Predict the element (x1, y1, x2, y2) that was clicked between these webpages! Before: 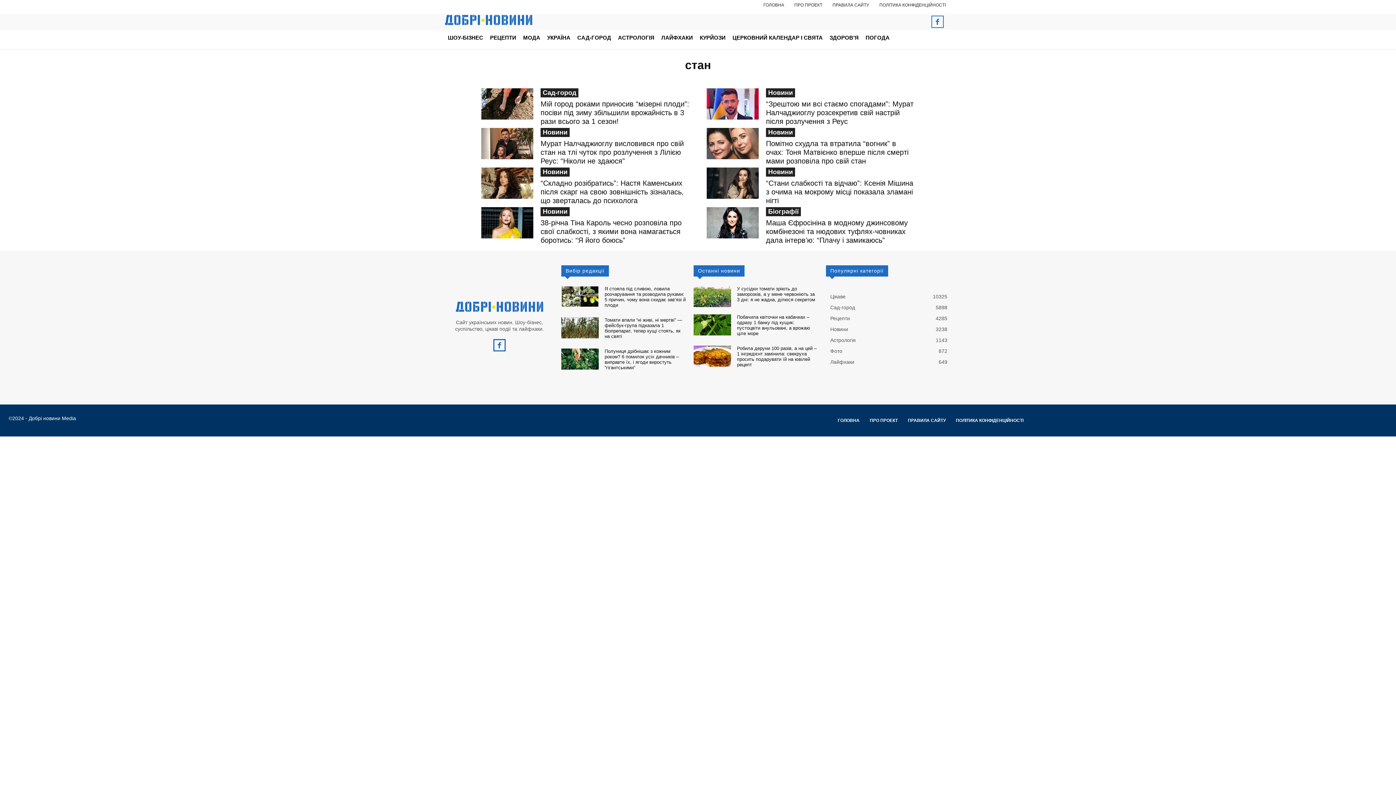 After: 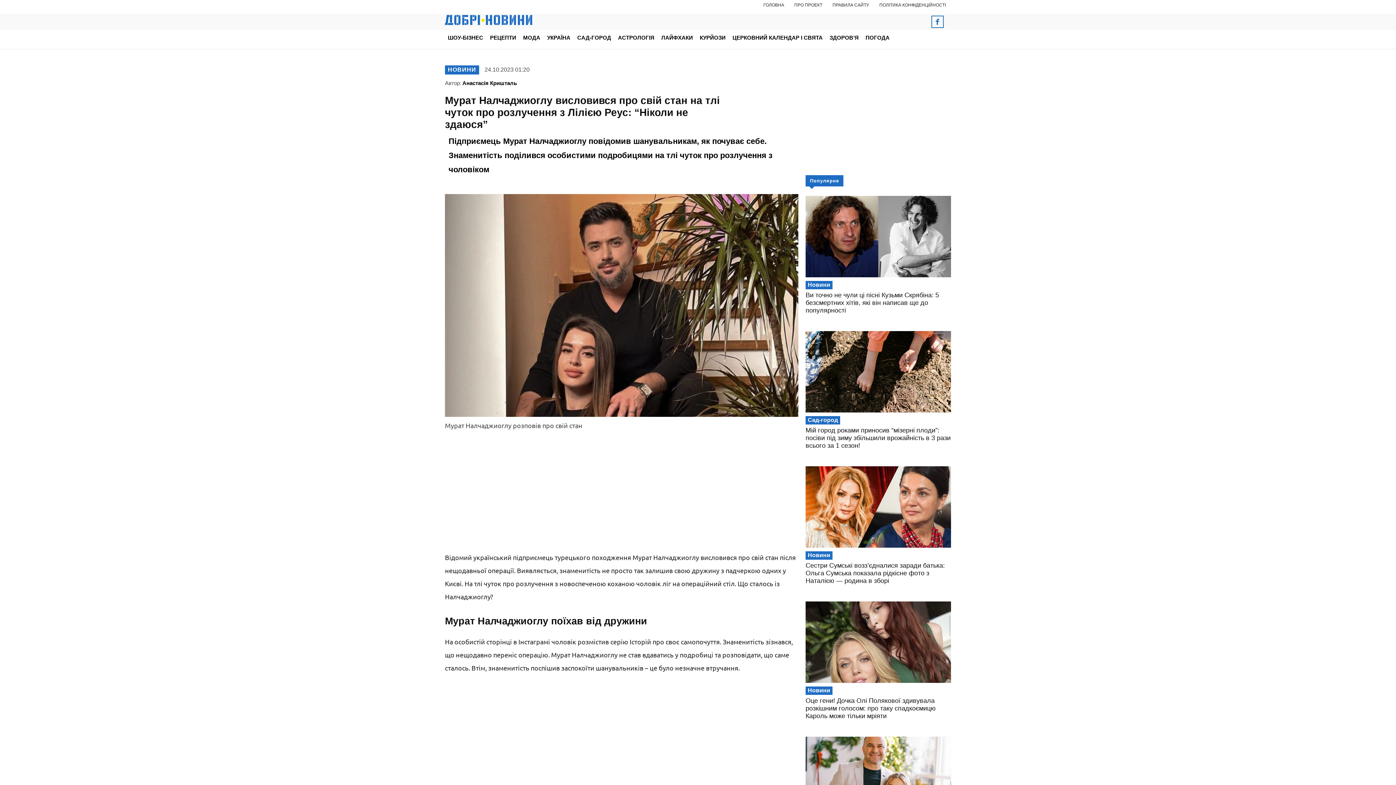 Action: bbox: (481, 128, 533, 159)